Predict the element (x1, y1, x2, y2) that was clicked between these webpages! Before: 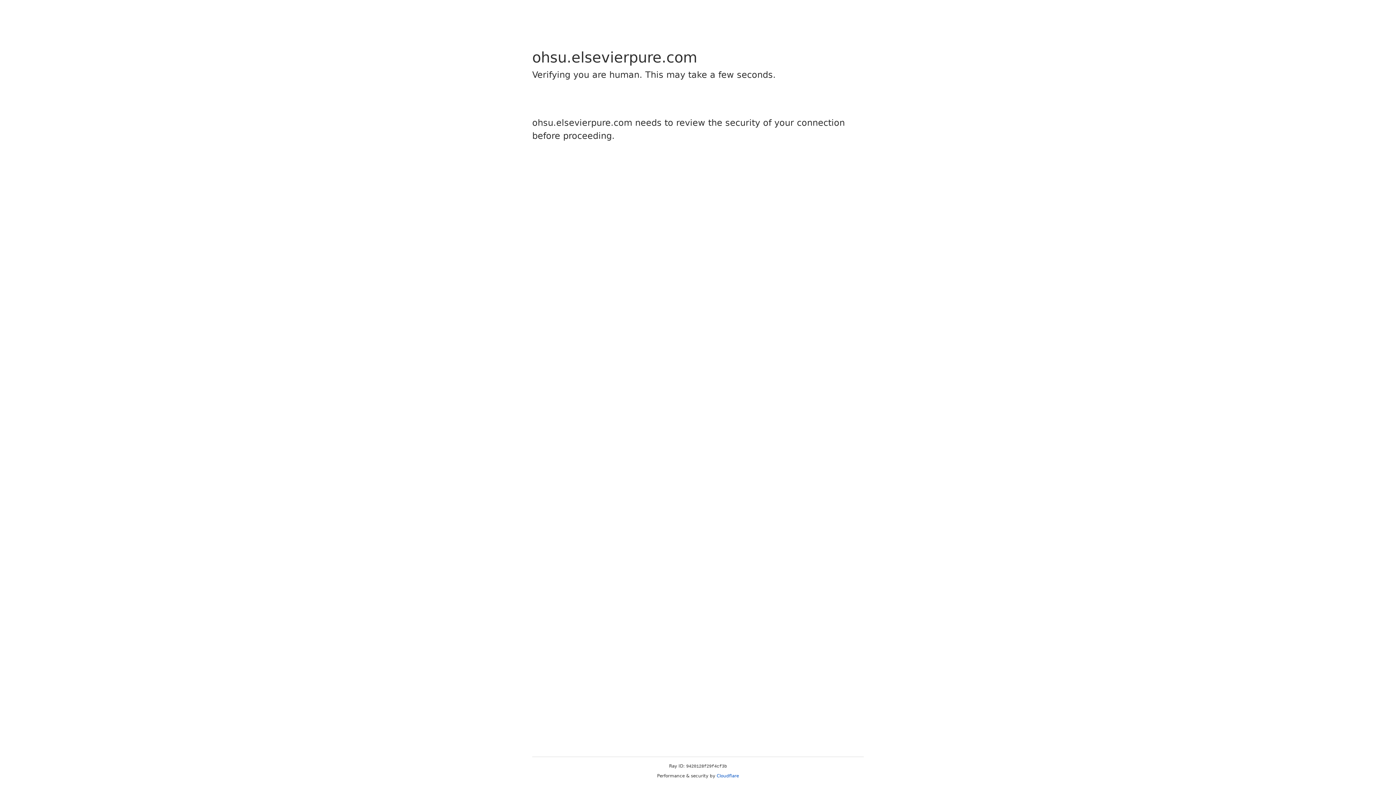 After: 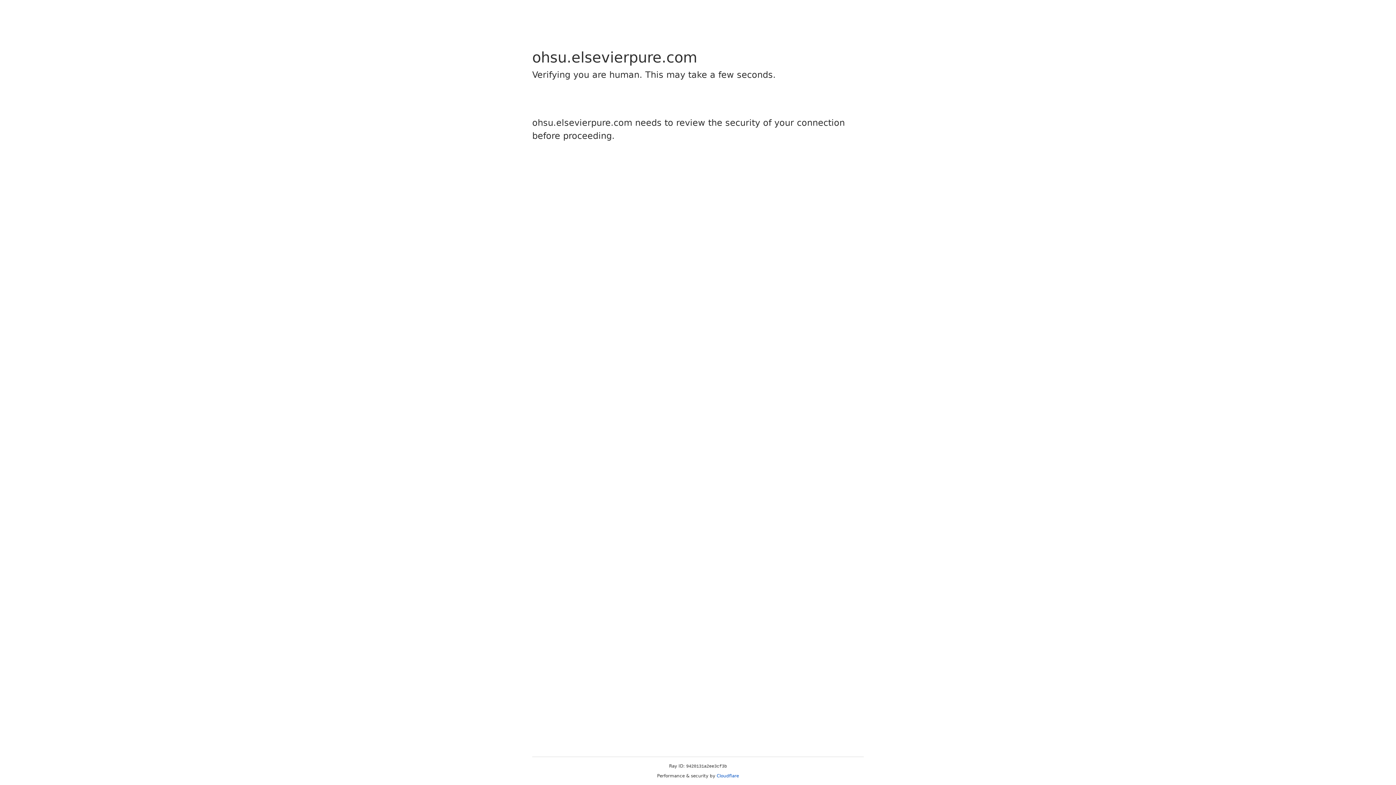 Action: bbox: (716, 773, 739, 778) label: Cloudflare